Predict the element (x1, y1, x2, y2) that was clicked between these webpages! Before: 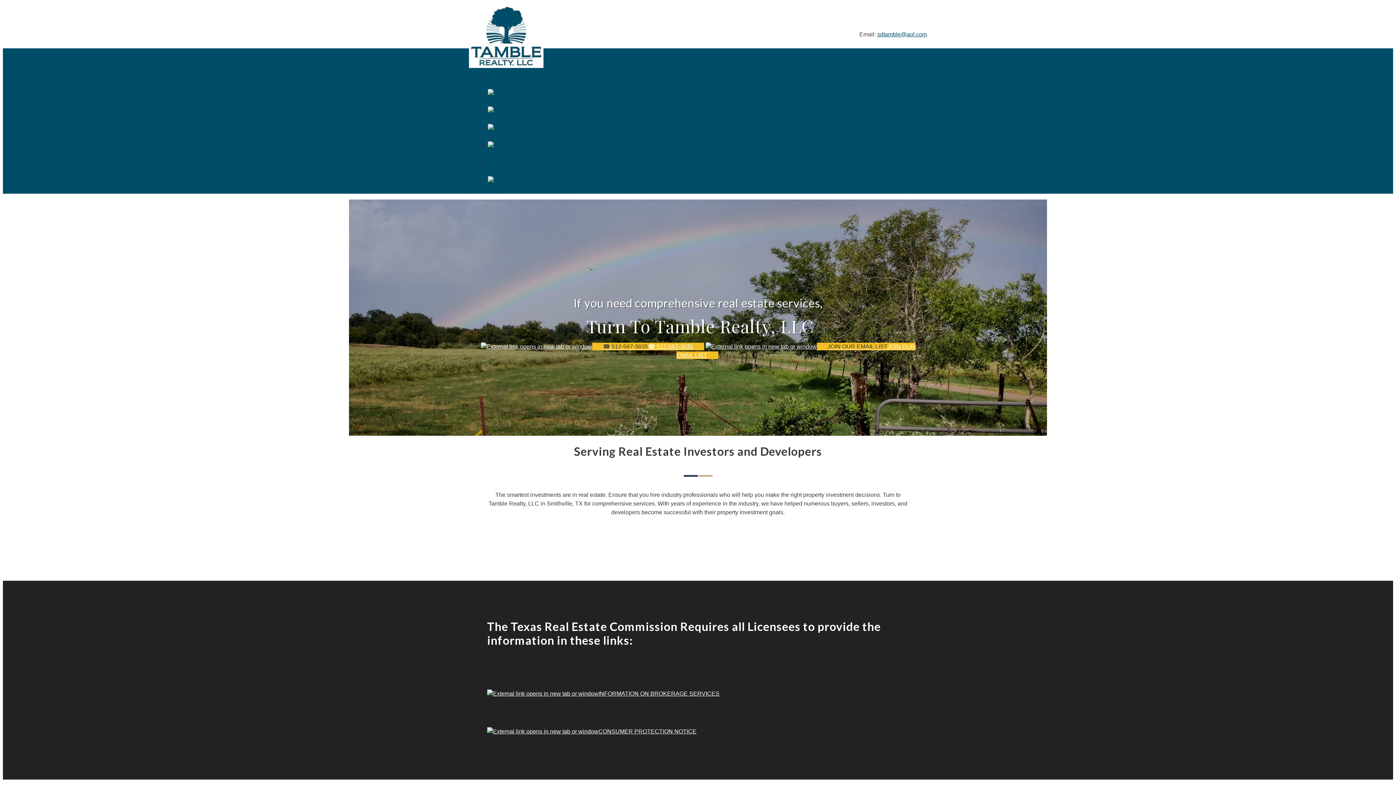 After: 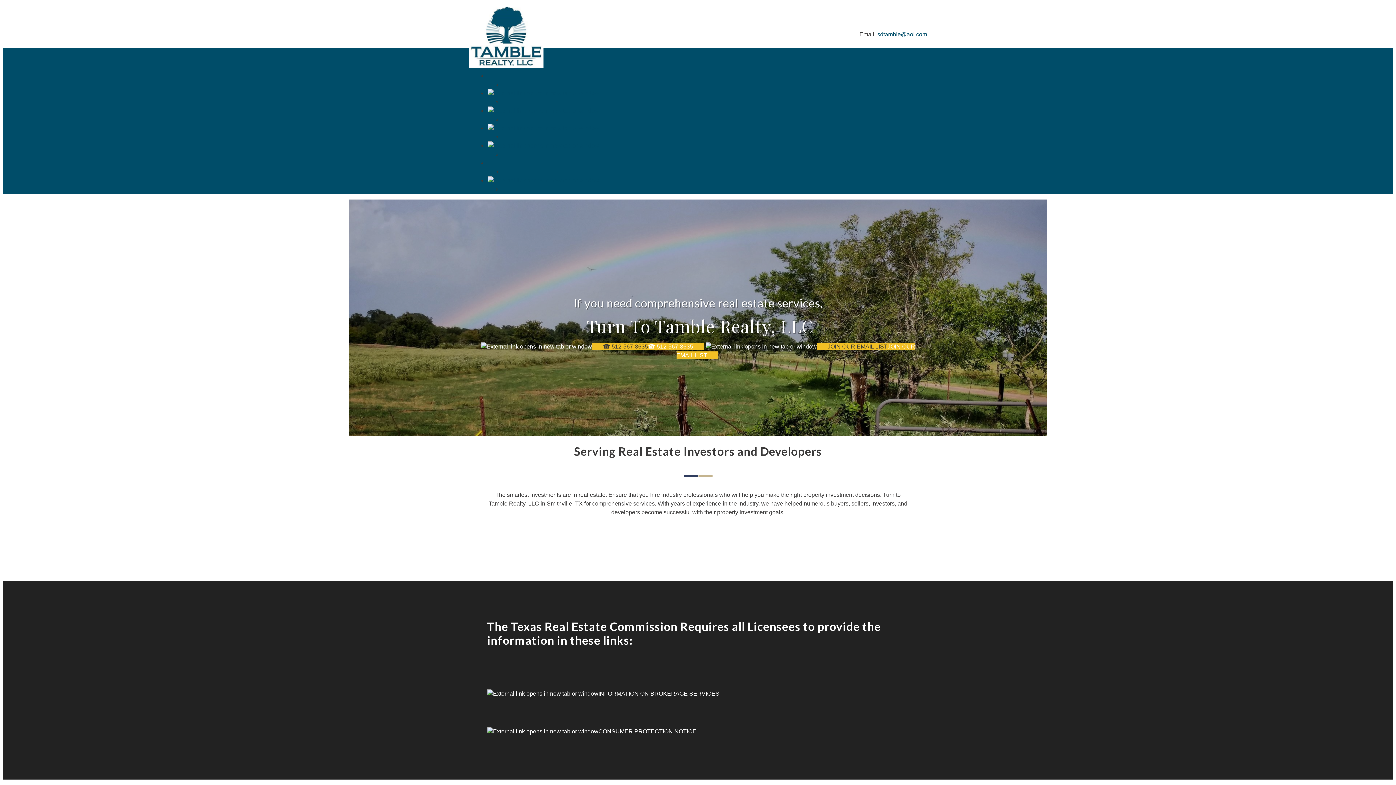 Action: bbox: (469, 54, 543, 71)